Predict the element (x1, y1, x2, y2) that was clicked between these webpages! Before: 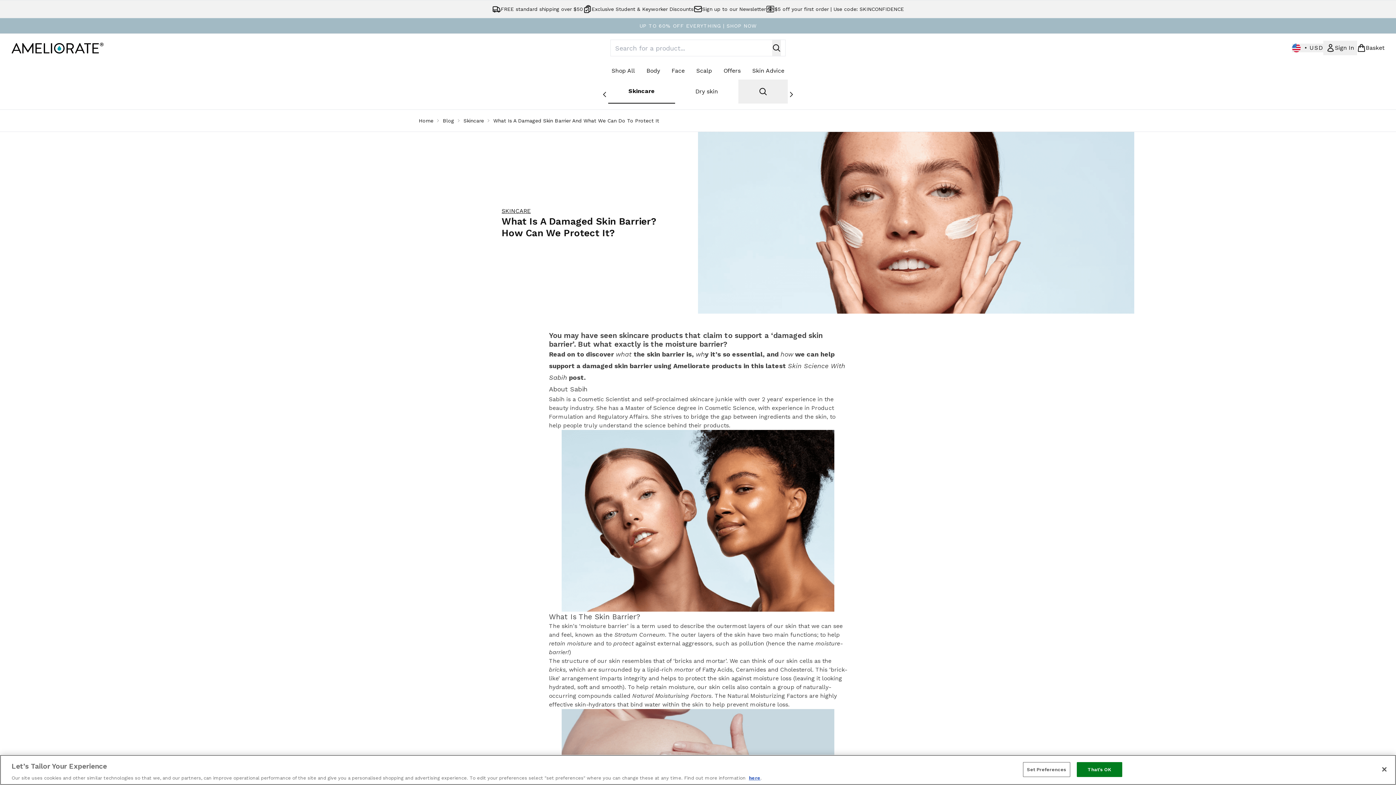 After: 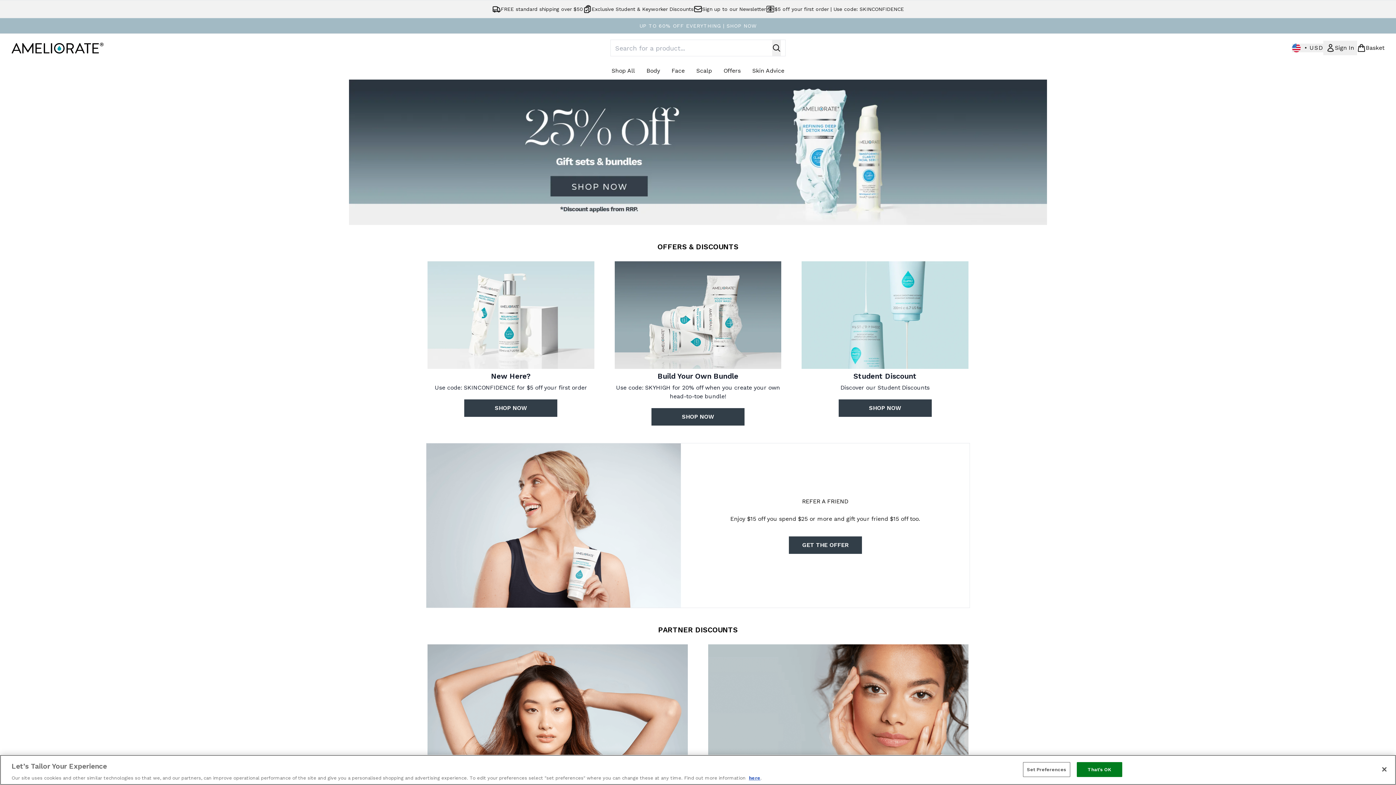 Action: bbox: (718, 66, 746, 75) label: Offers